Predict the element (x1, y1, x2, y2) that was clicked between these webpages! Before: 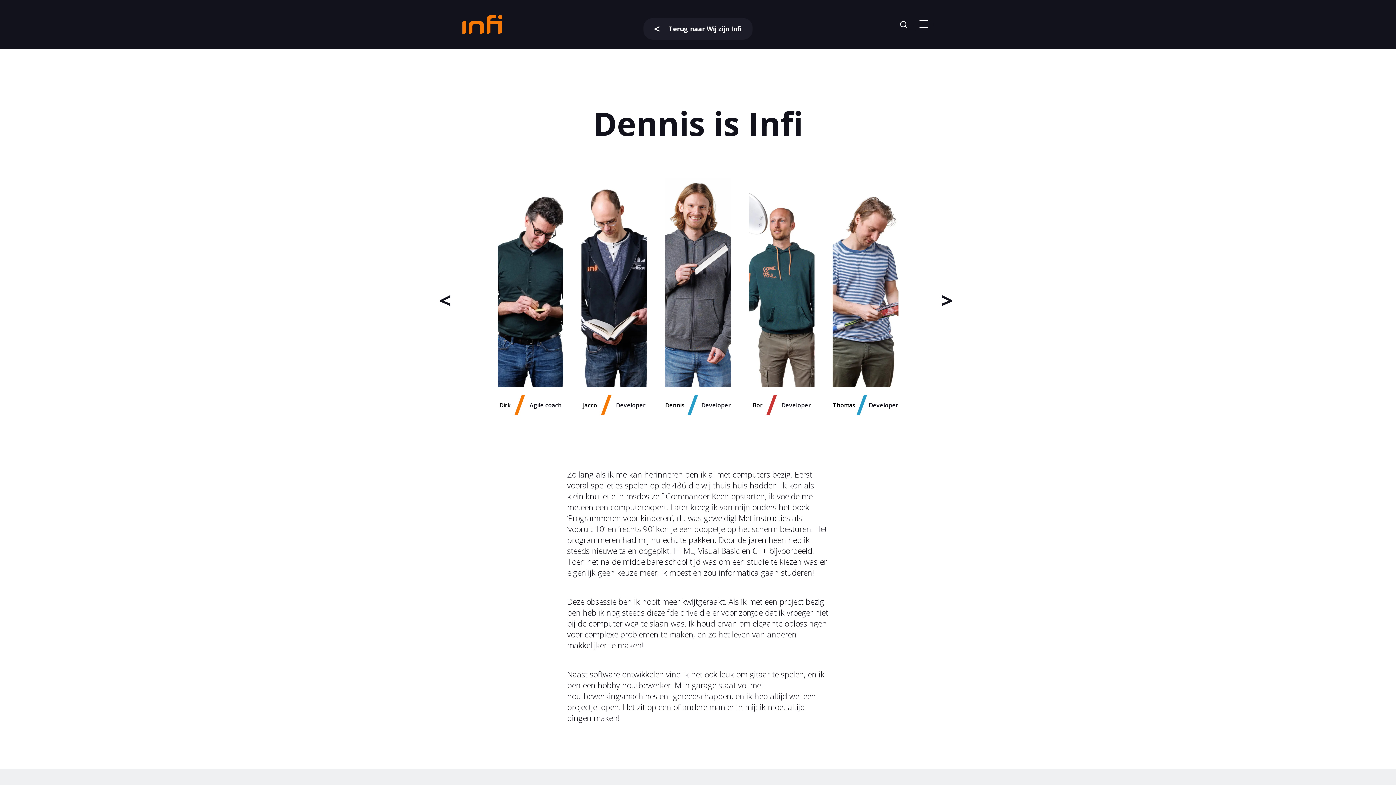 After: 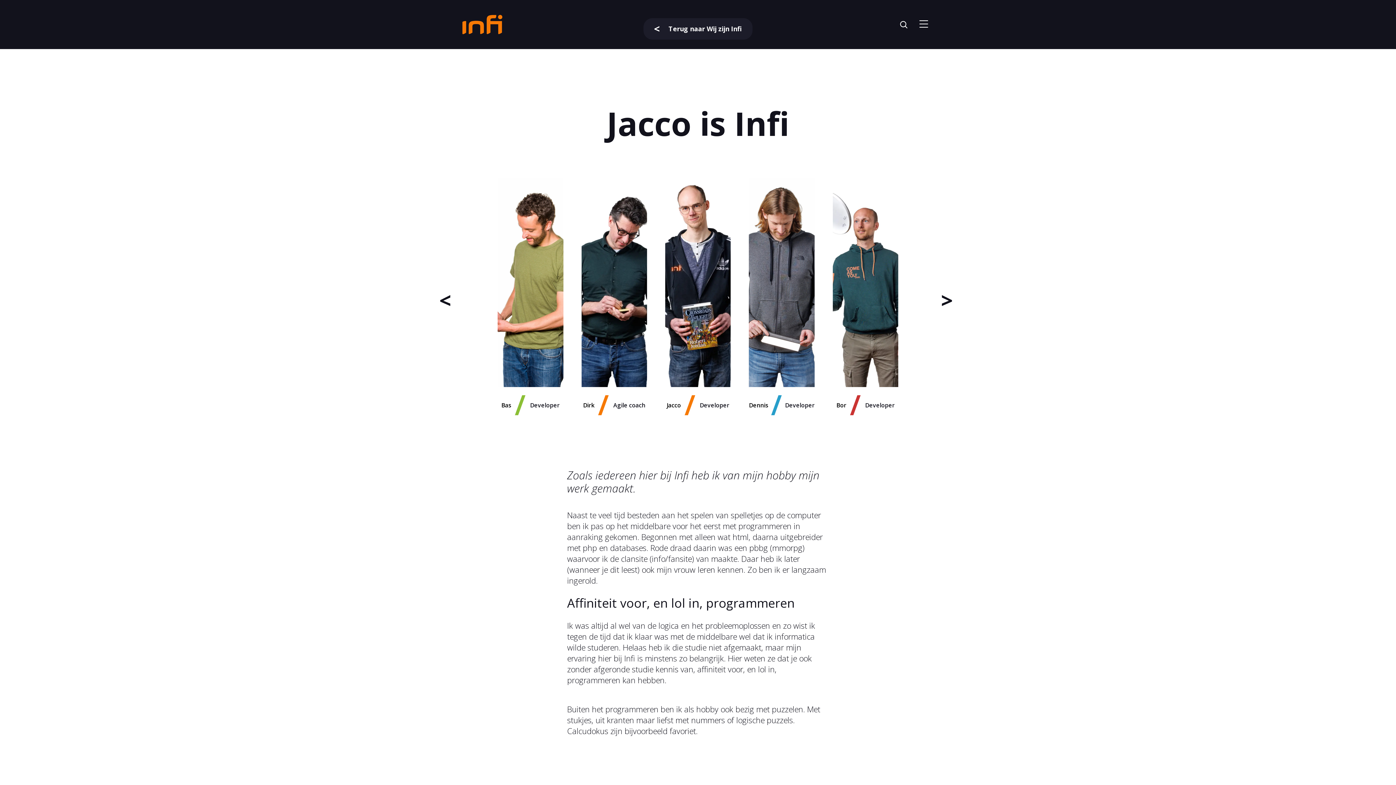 Action: bbox: (581, 177, 647, 387)